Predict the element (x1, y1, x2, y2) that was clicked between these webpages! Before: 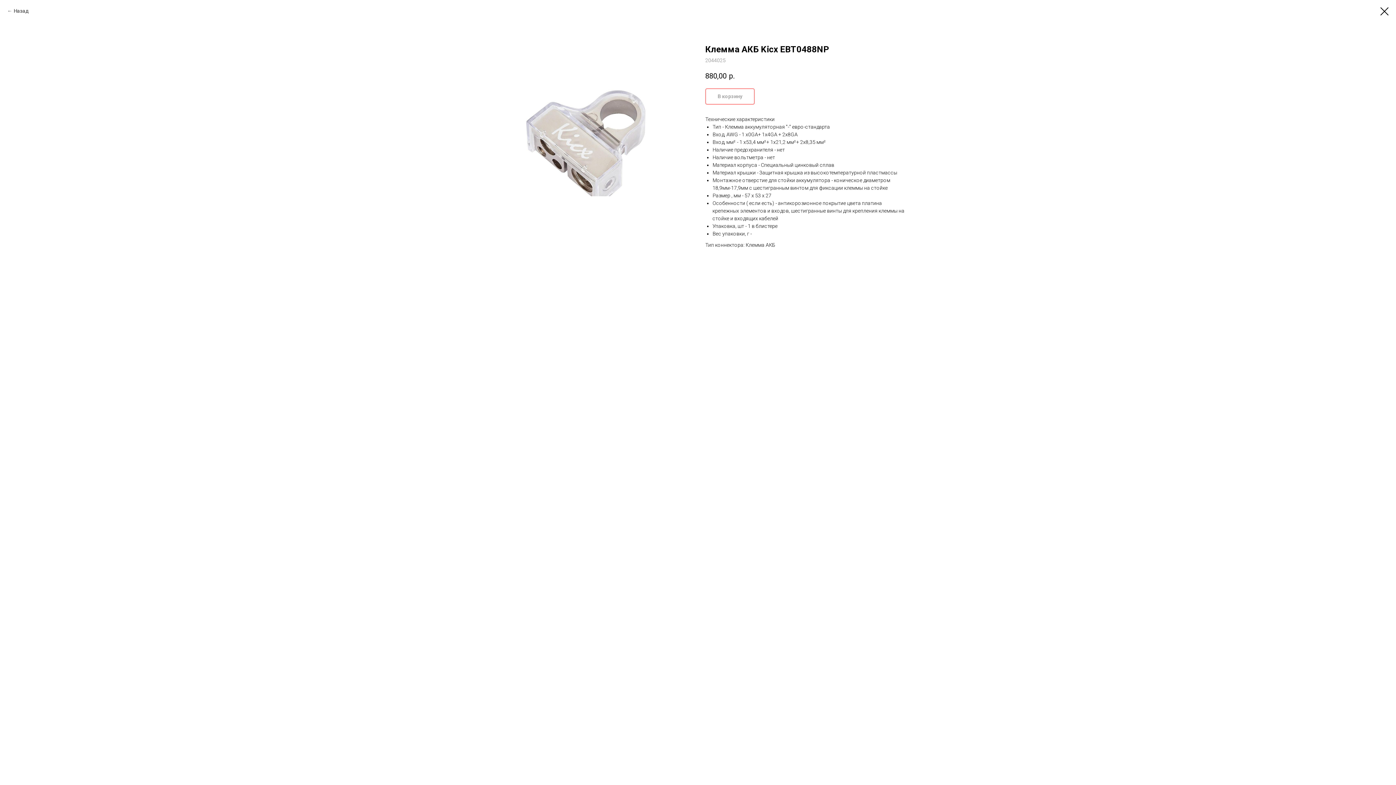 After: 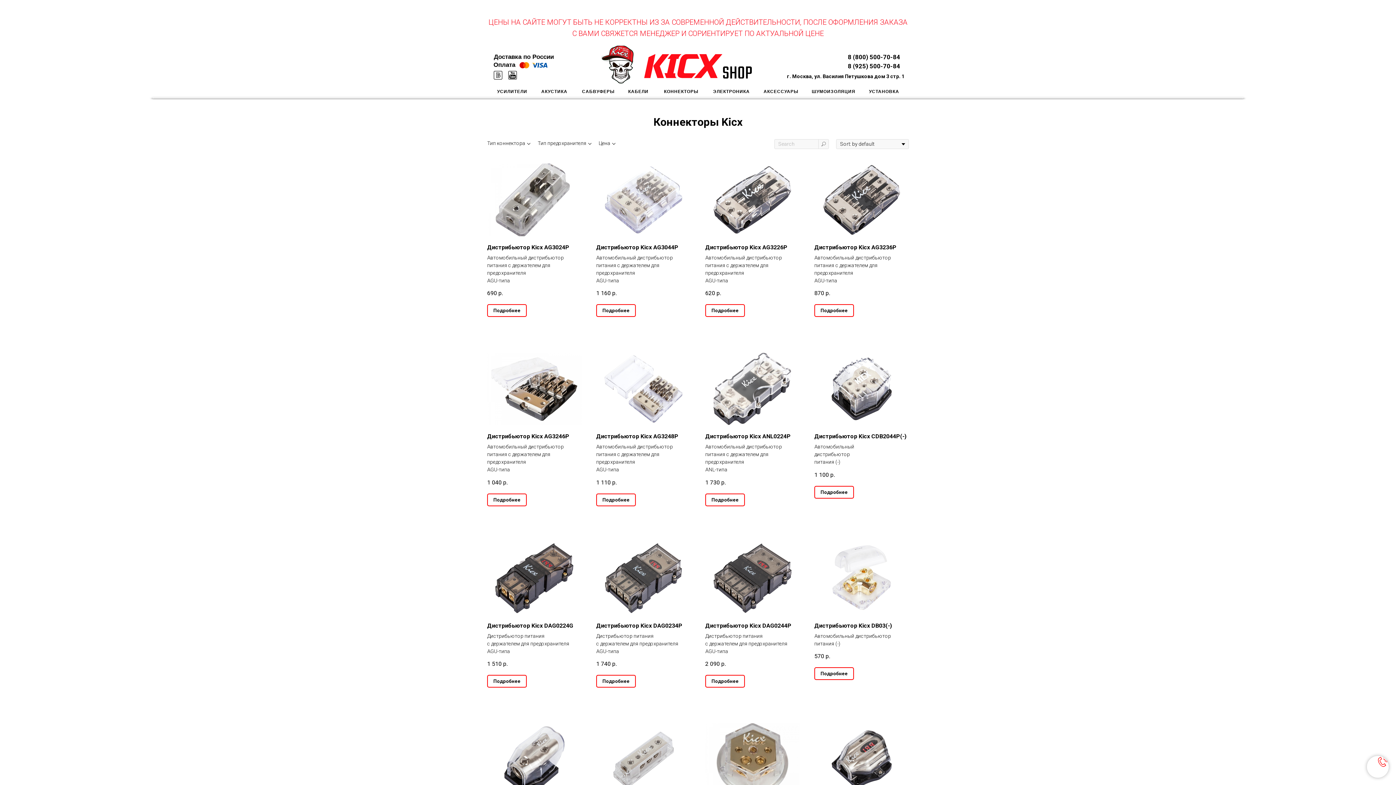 Action: bbox: (1380, 7, 1389, 15)